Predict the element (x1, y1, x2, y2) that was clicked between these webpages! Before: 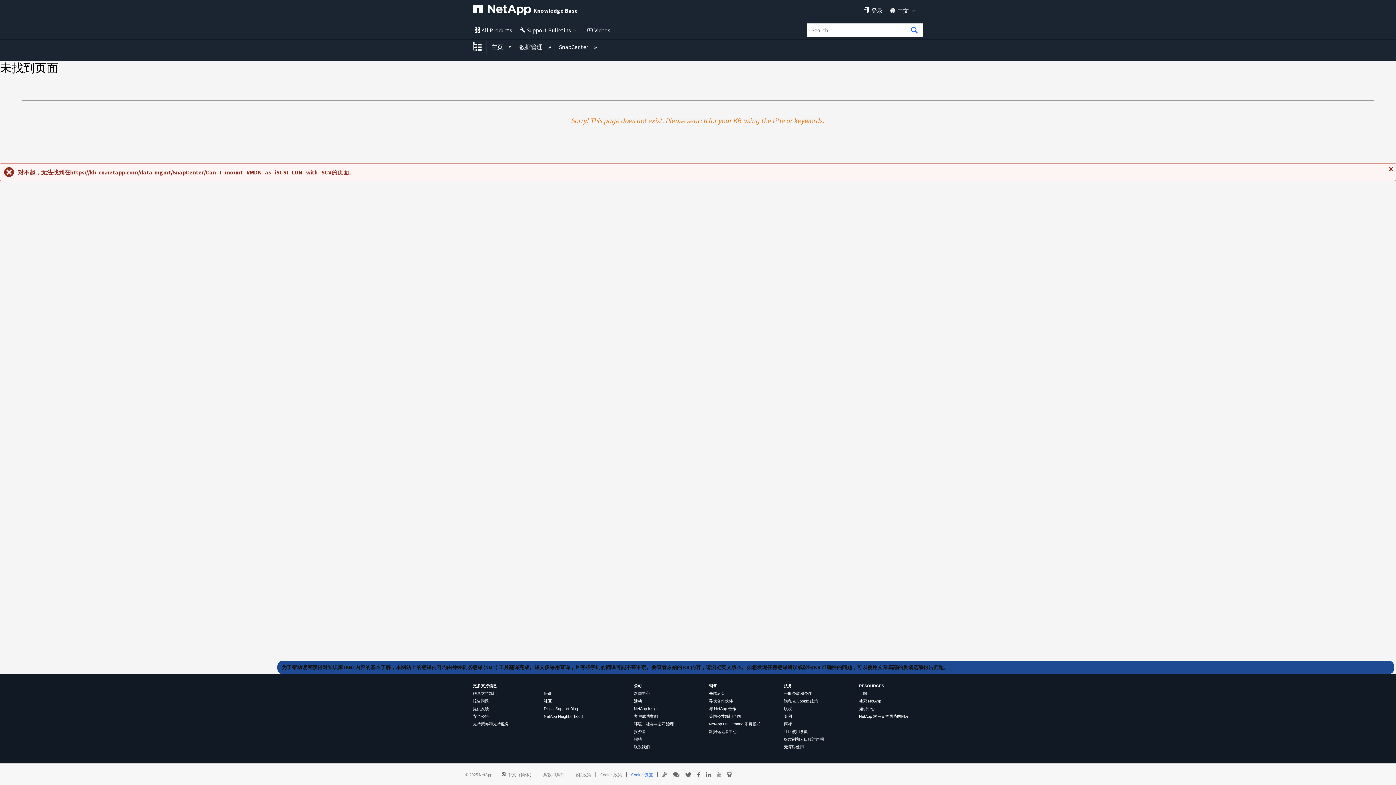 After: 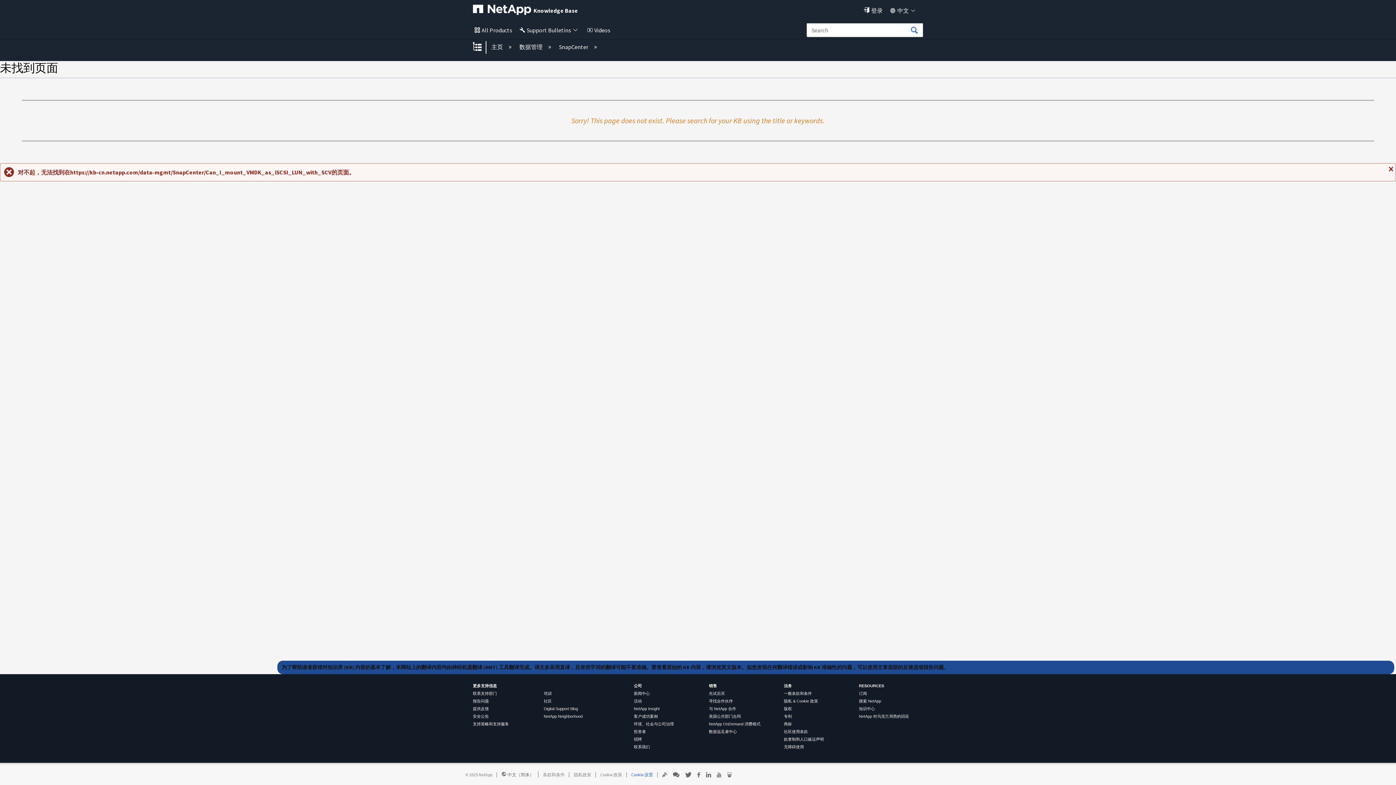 Action: bbox: (859, 684, 884, 688) label: RESOURCES